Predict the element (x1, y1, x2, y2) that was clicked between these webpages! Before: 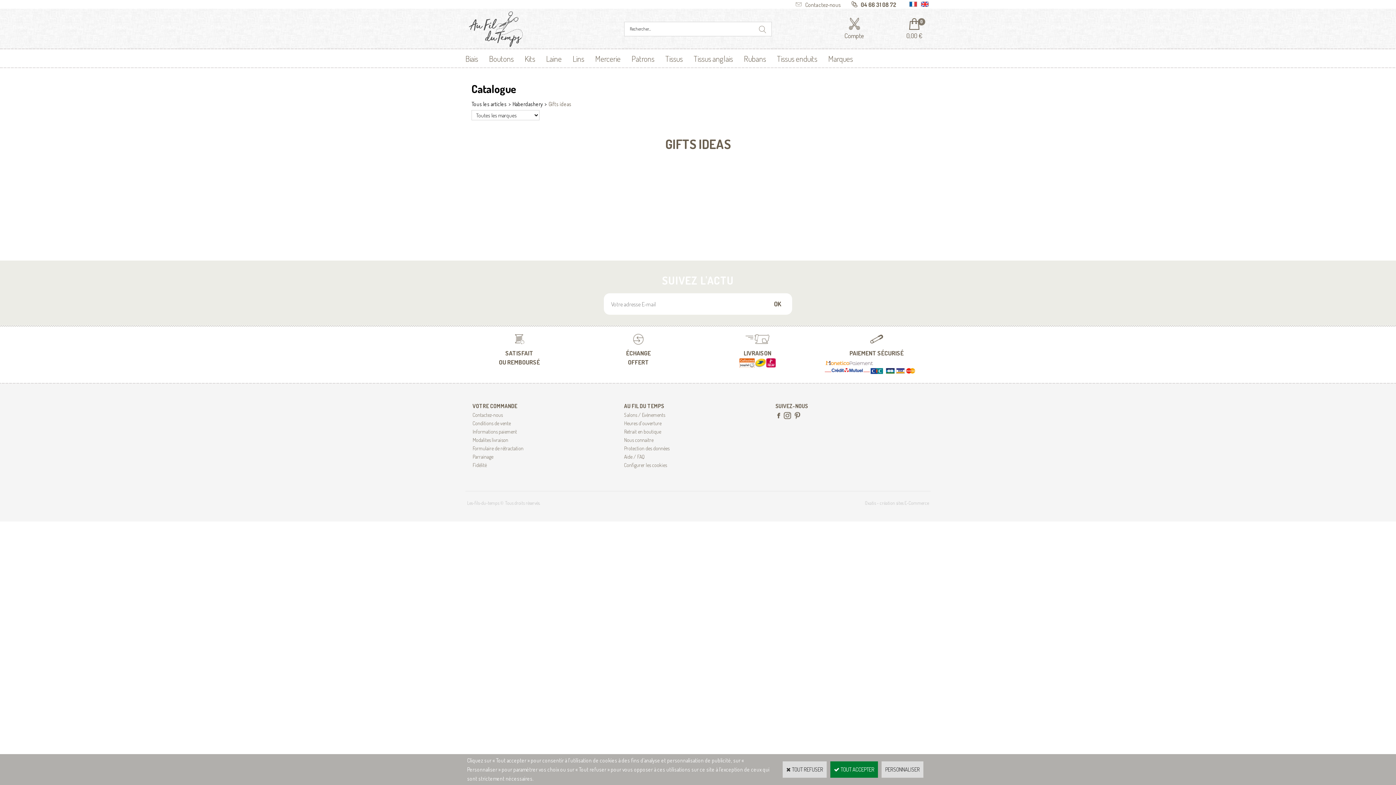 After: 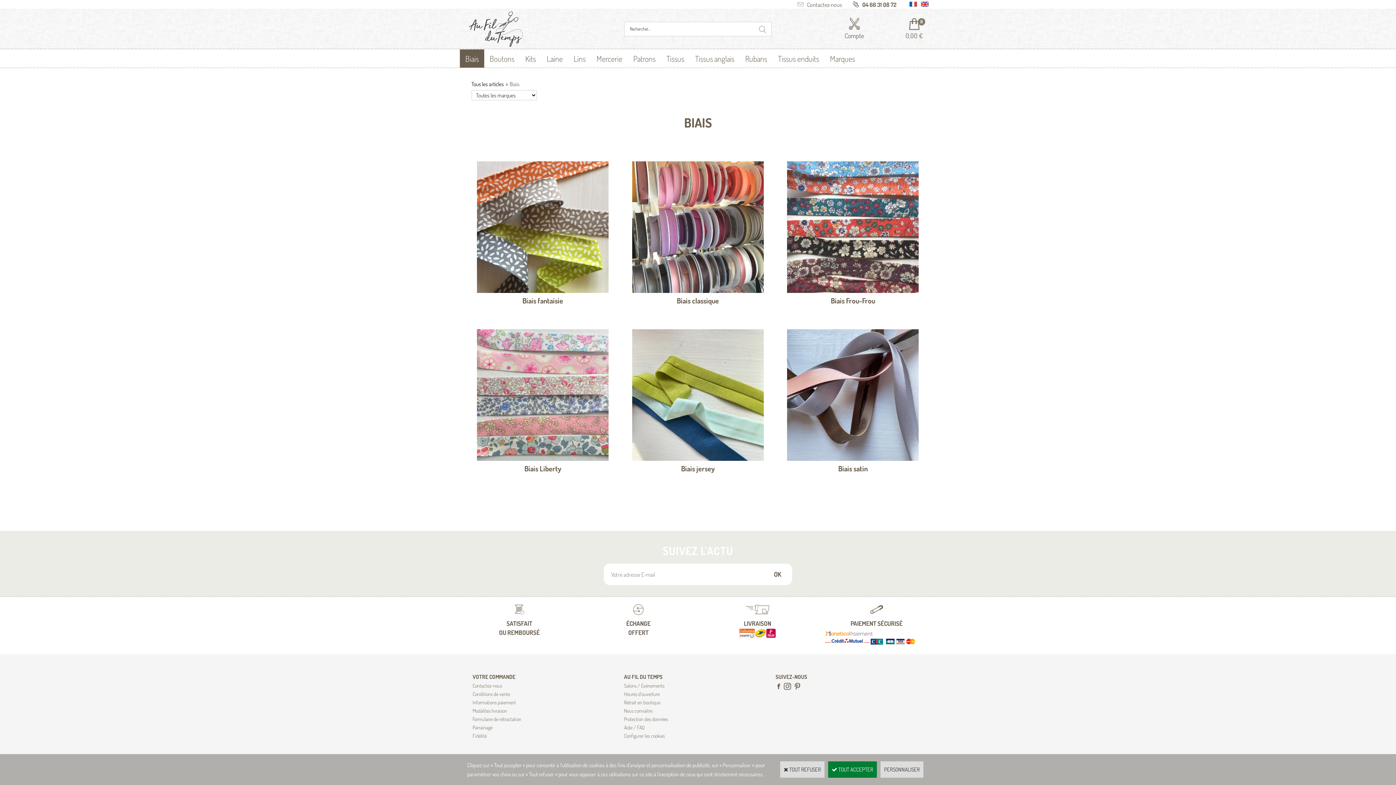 Action: label: Biais bbox: (460, 49, 483, 67)